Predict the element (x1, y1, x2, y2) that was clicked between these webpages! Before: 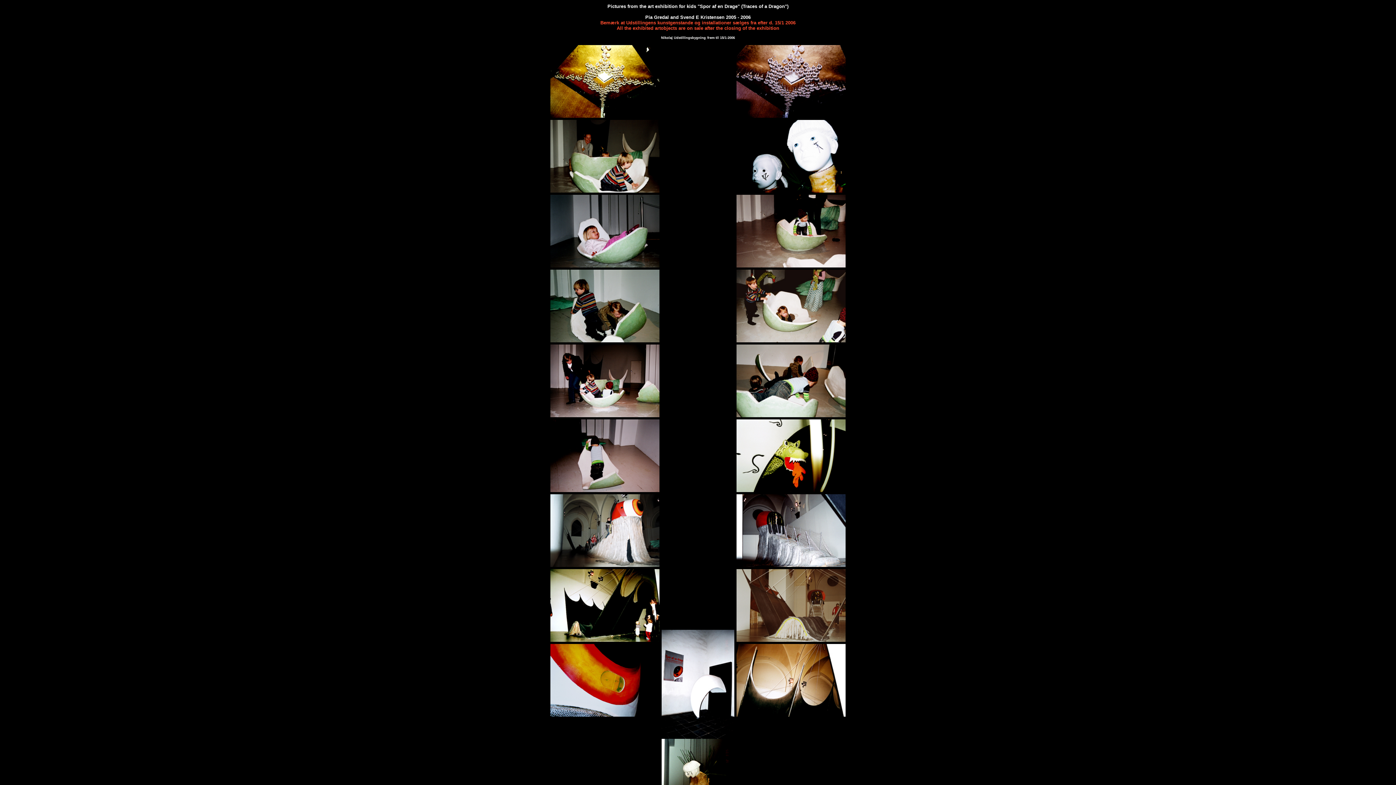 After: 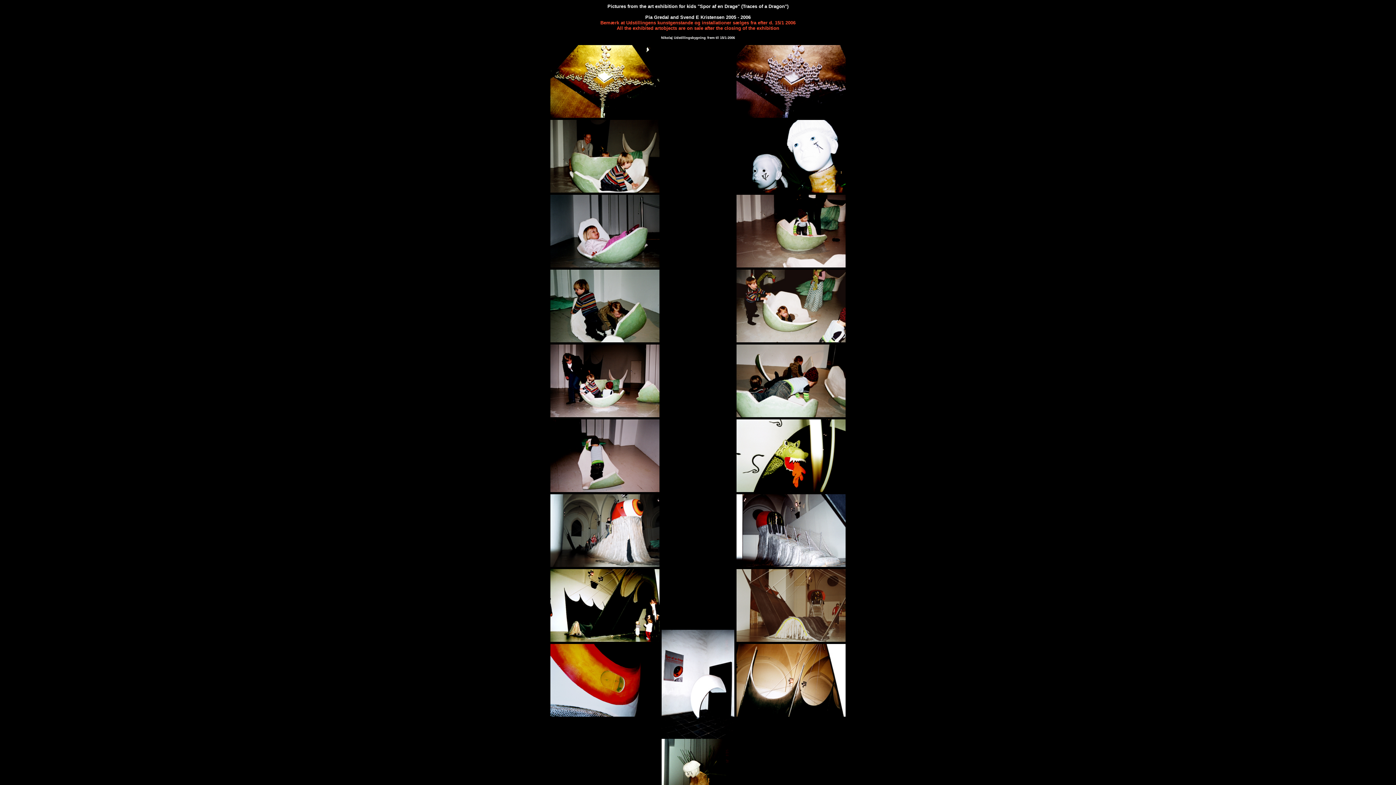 Action: bbox: (661, 36, 706, 39) label: 
Nikolaj Udstillingsbygning